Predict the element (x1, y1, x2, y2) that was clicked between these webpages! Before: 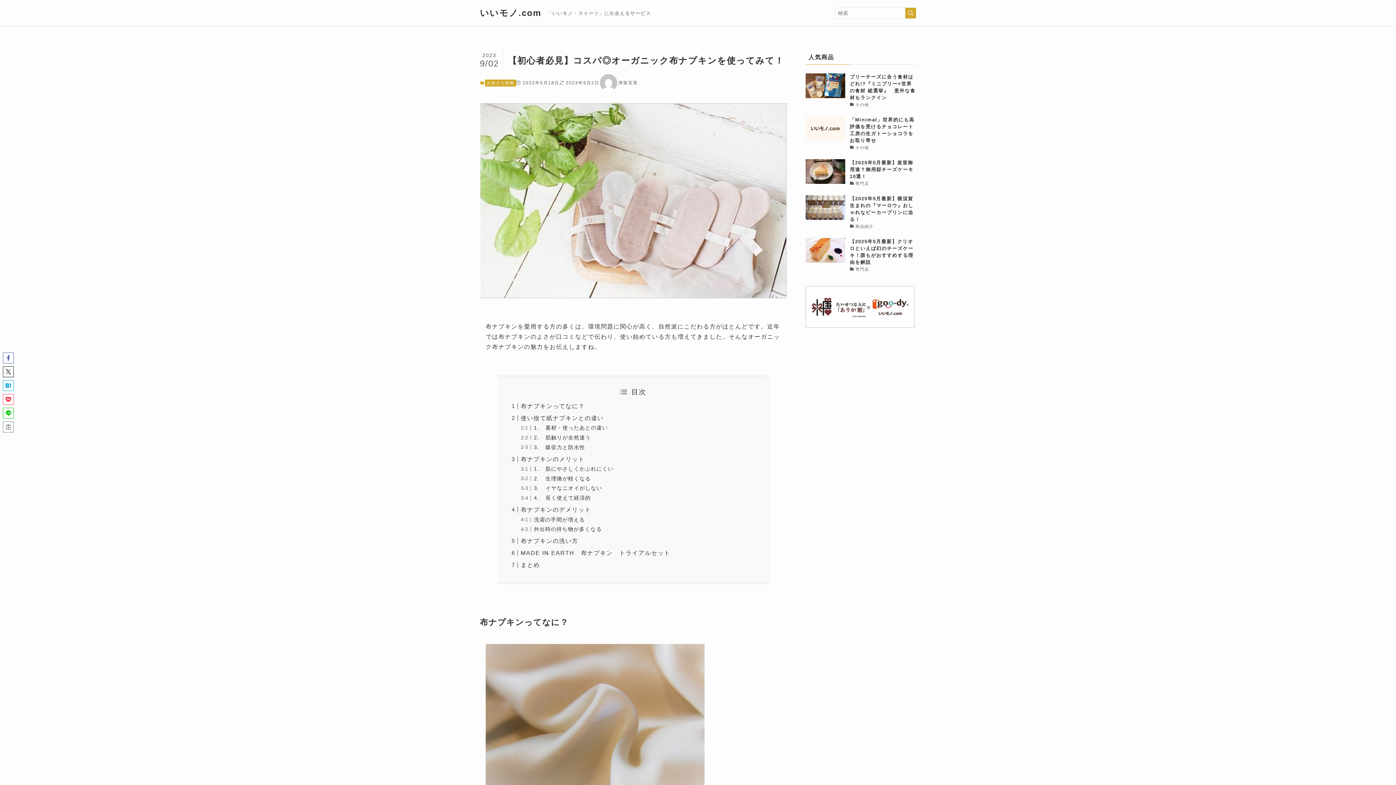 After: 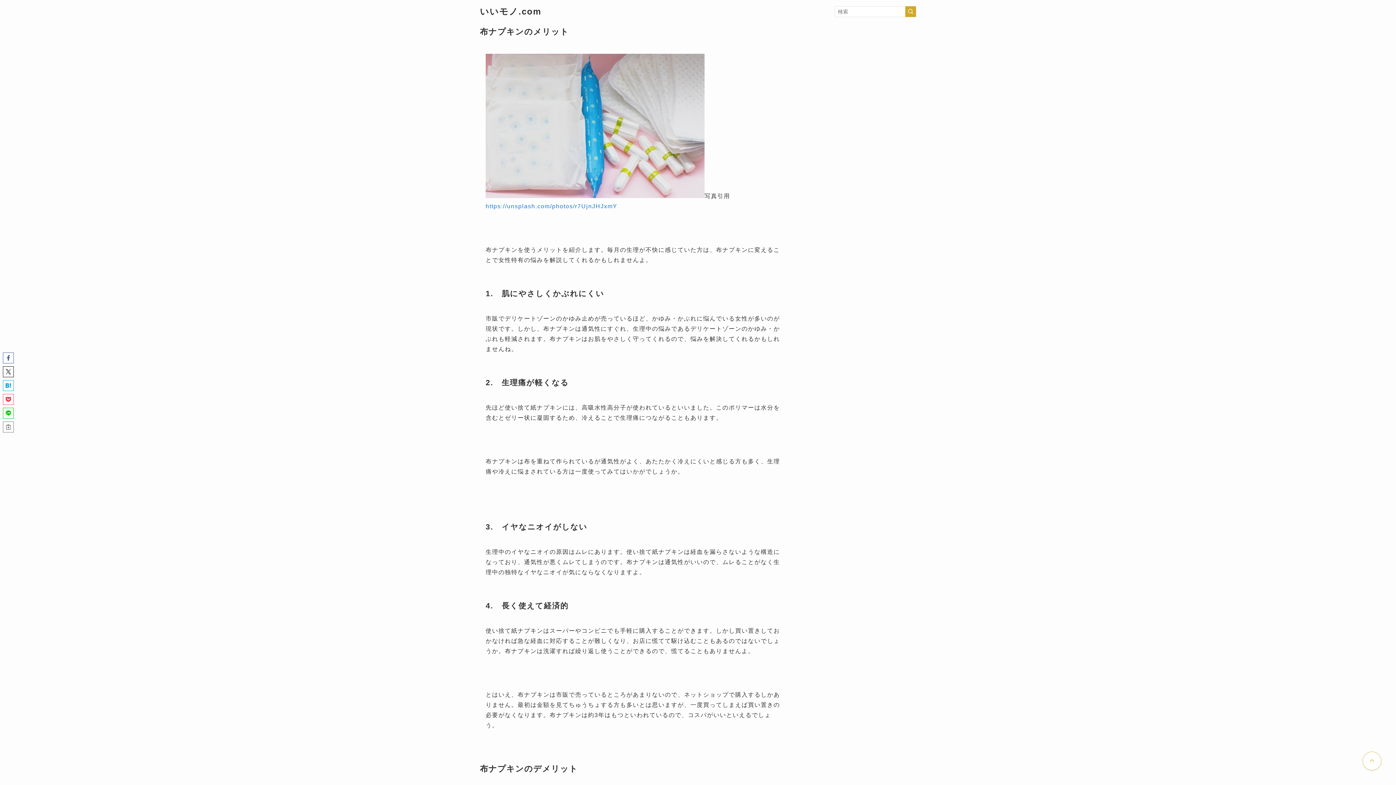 Action: bbox: (520, 456, 584, 462) label: 布ナプキンのメリット